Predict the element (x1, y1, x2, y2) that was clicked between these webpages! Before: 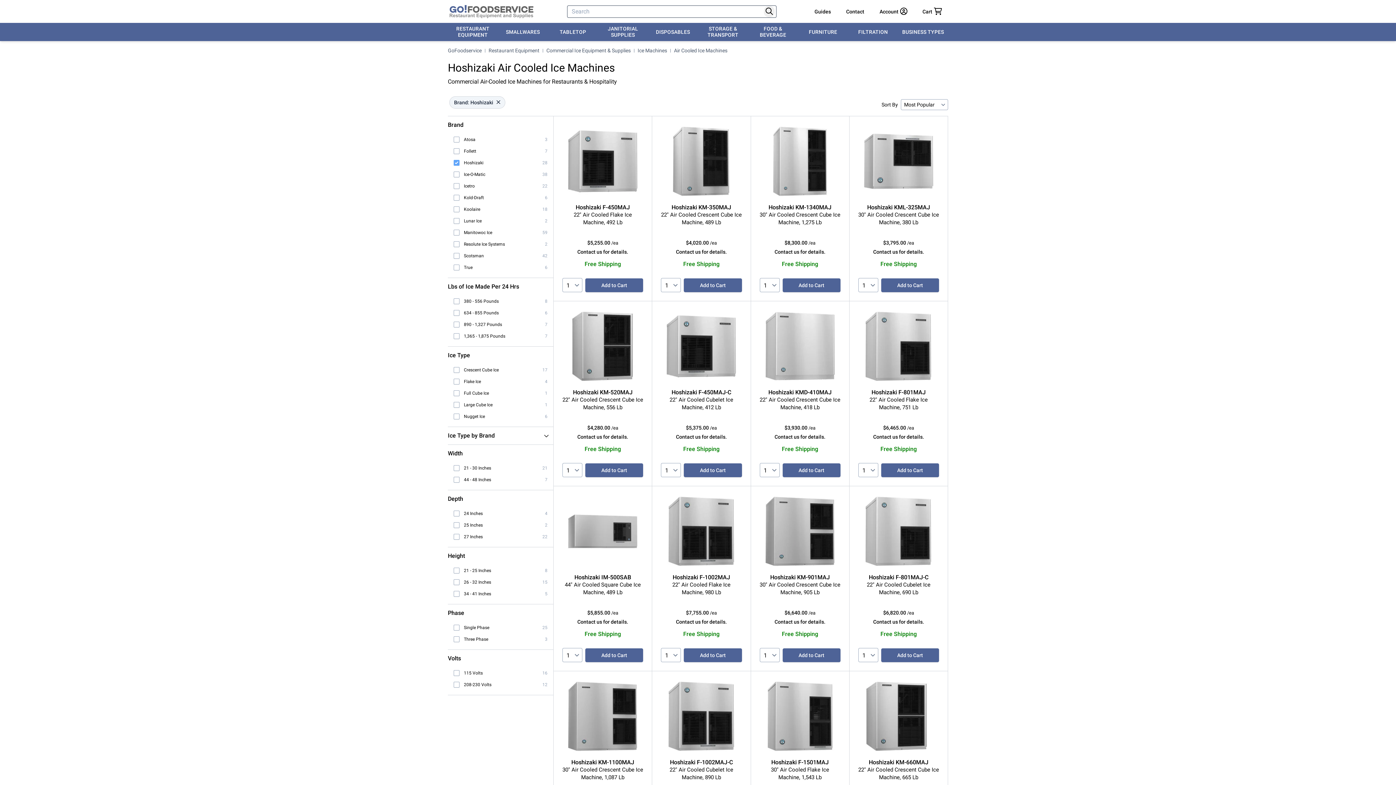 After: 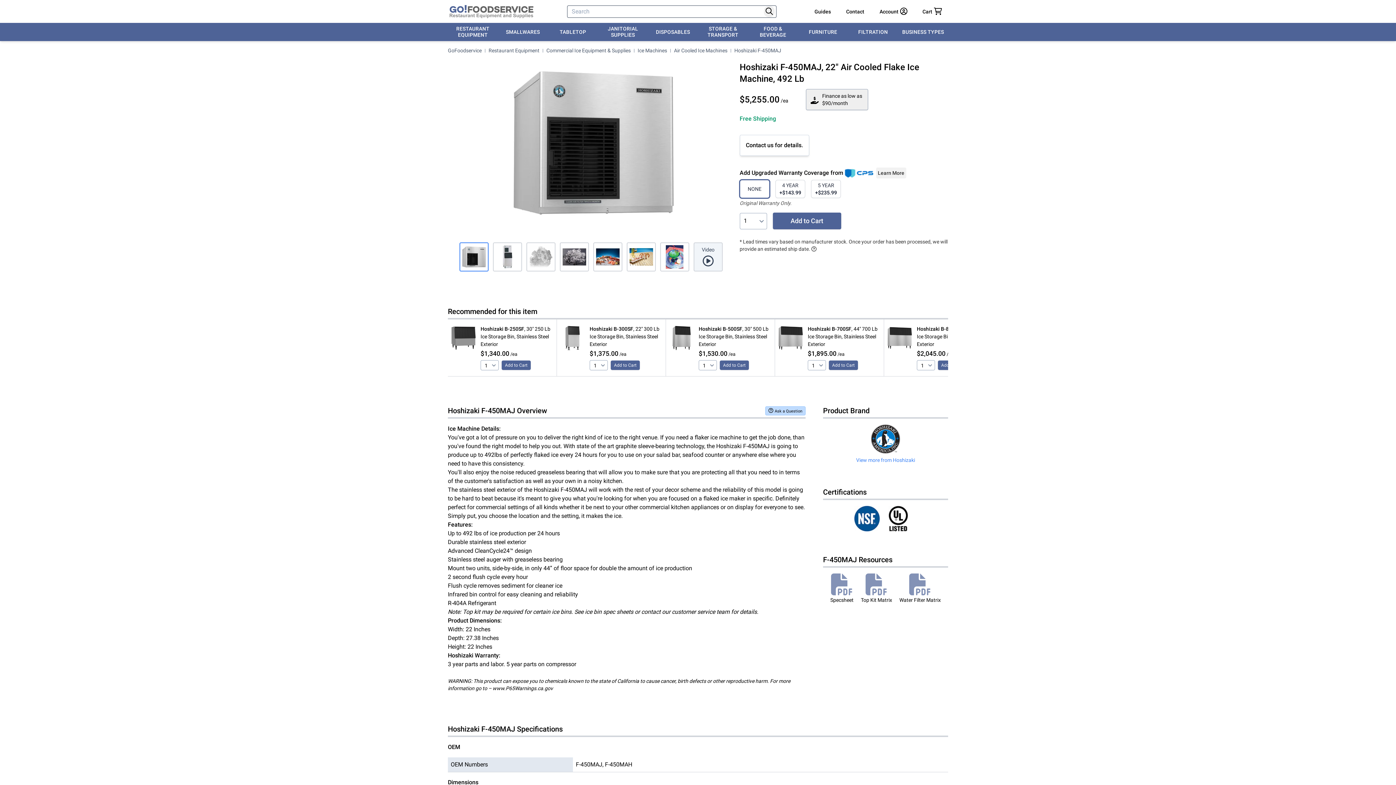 Action: bbox: (562, 203, 643, 211) label: Hoshizaki F-450MAJ